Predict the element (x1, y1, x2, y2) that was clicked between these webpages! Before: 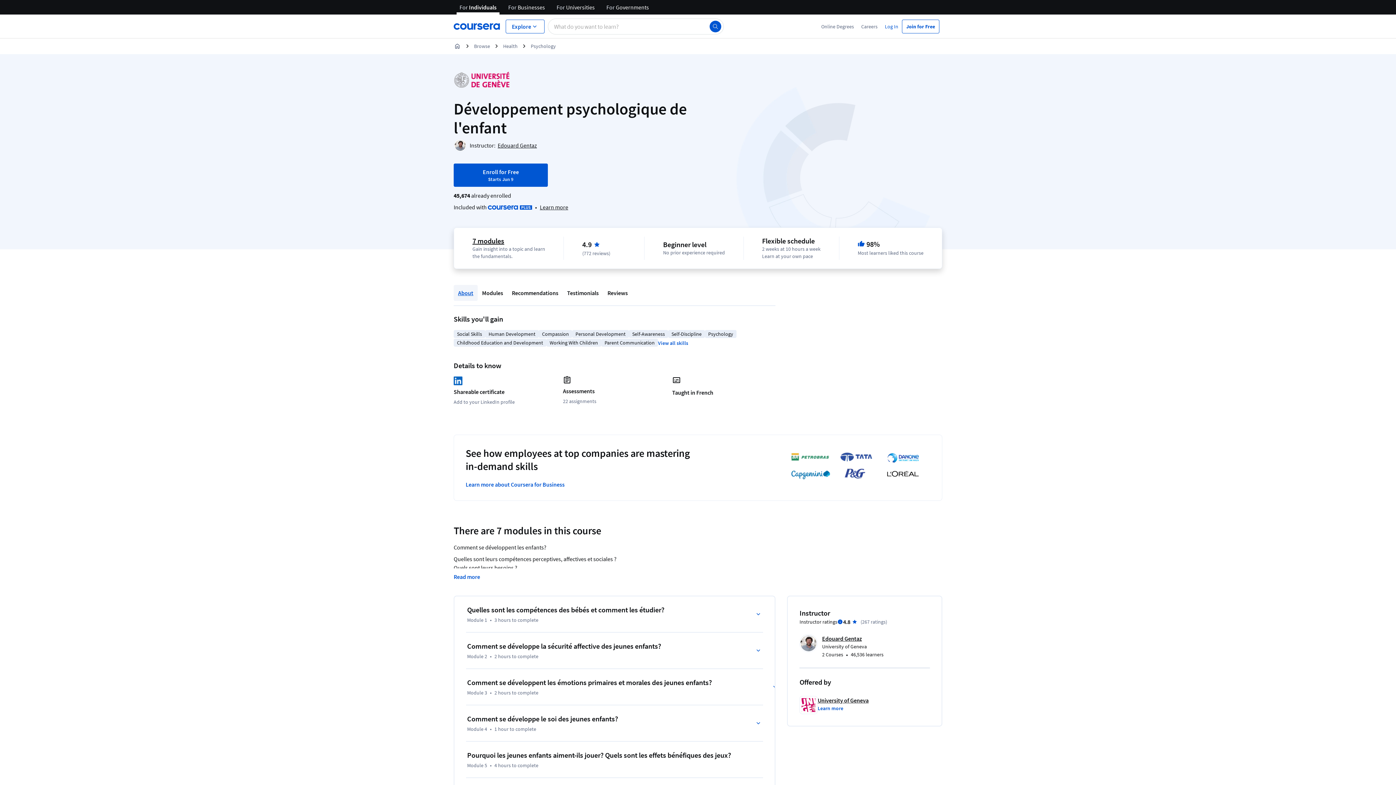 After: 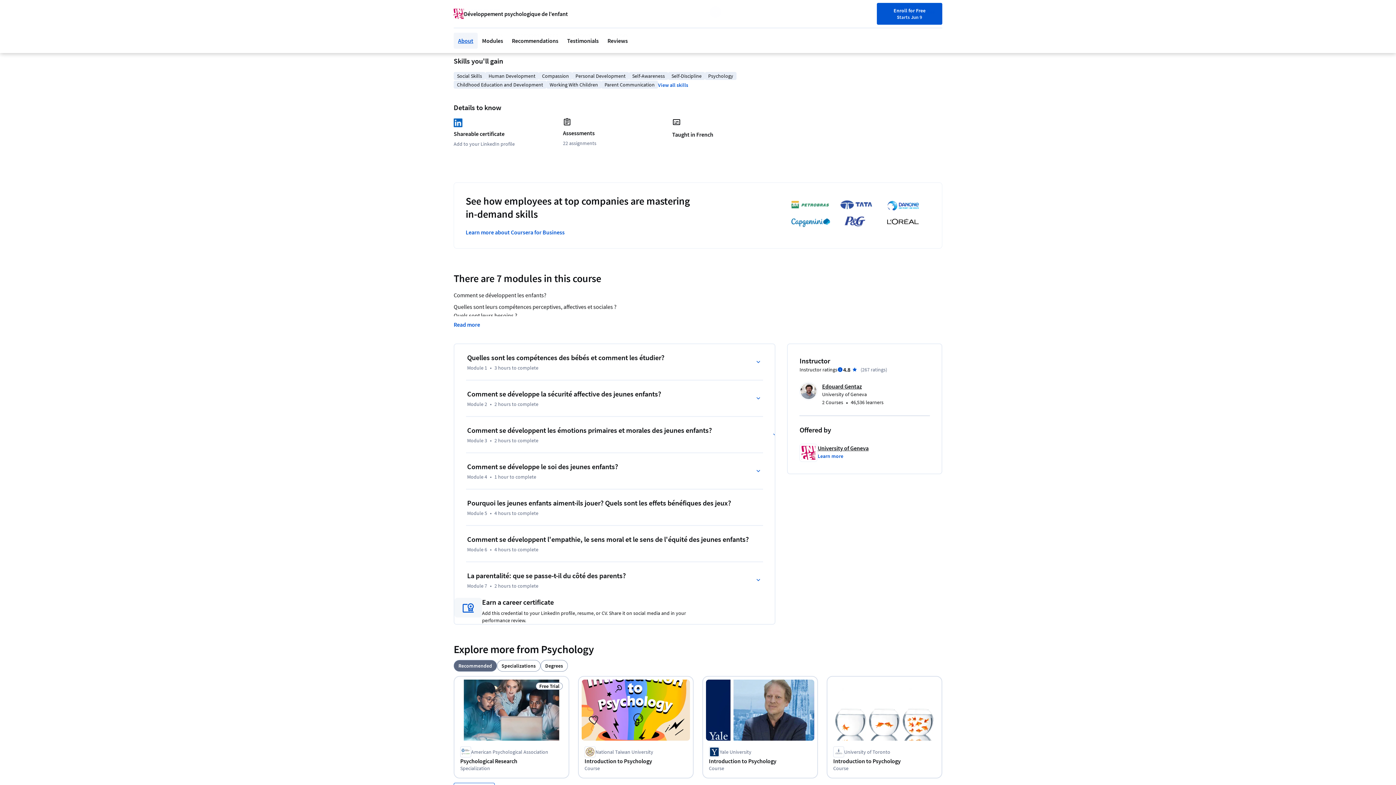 Action: label: About bbox: (453, 285, 477, 301)